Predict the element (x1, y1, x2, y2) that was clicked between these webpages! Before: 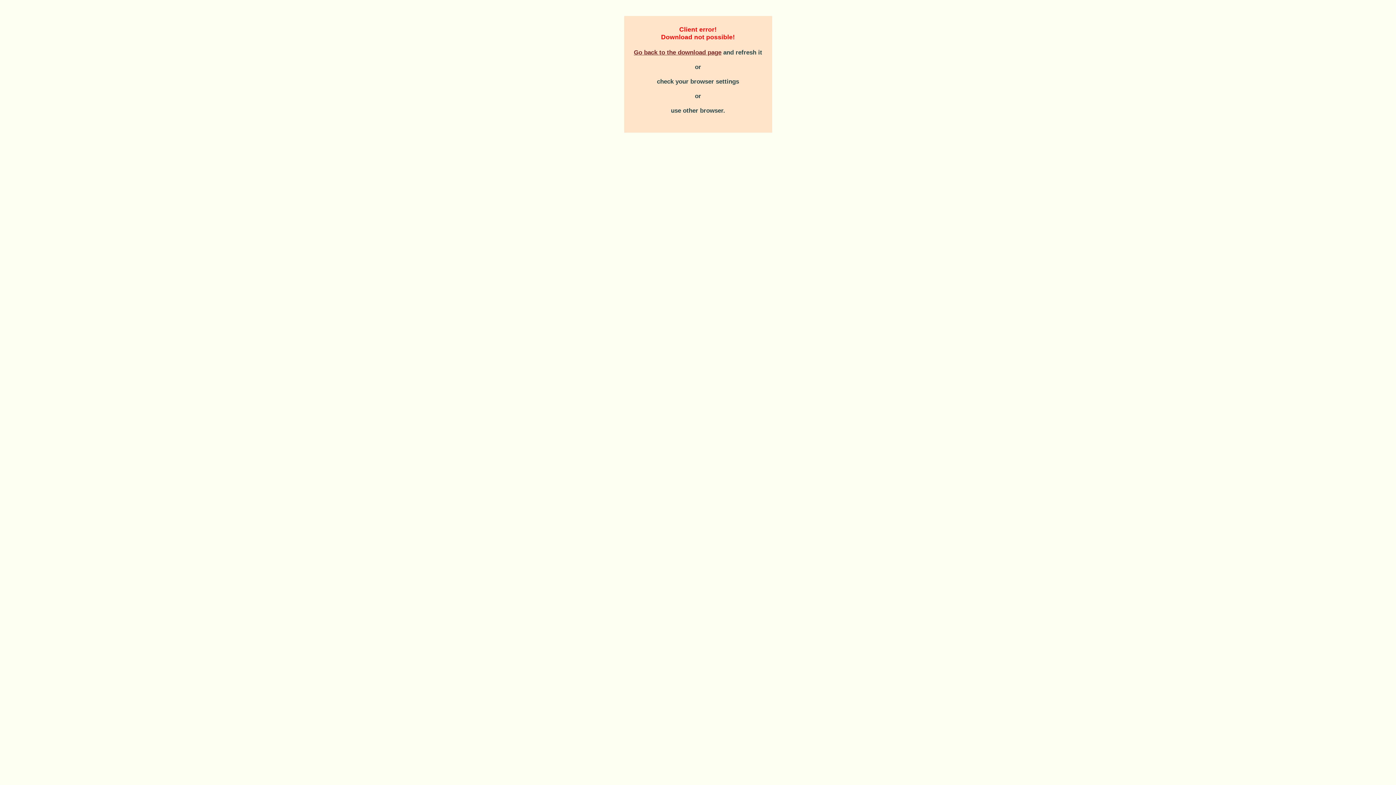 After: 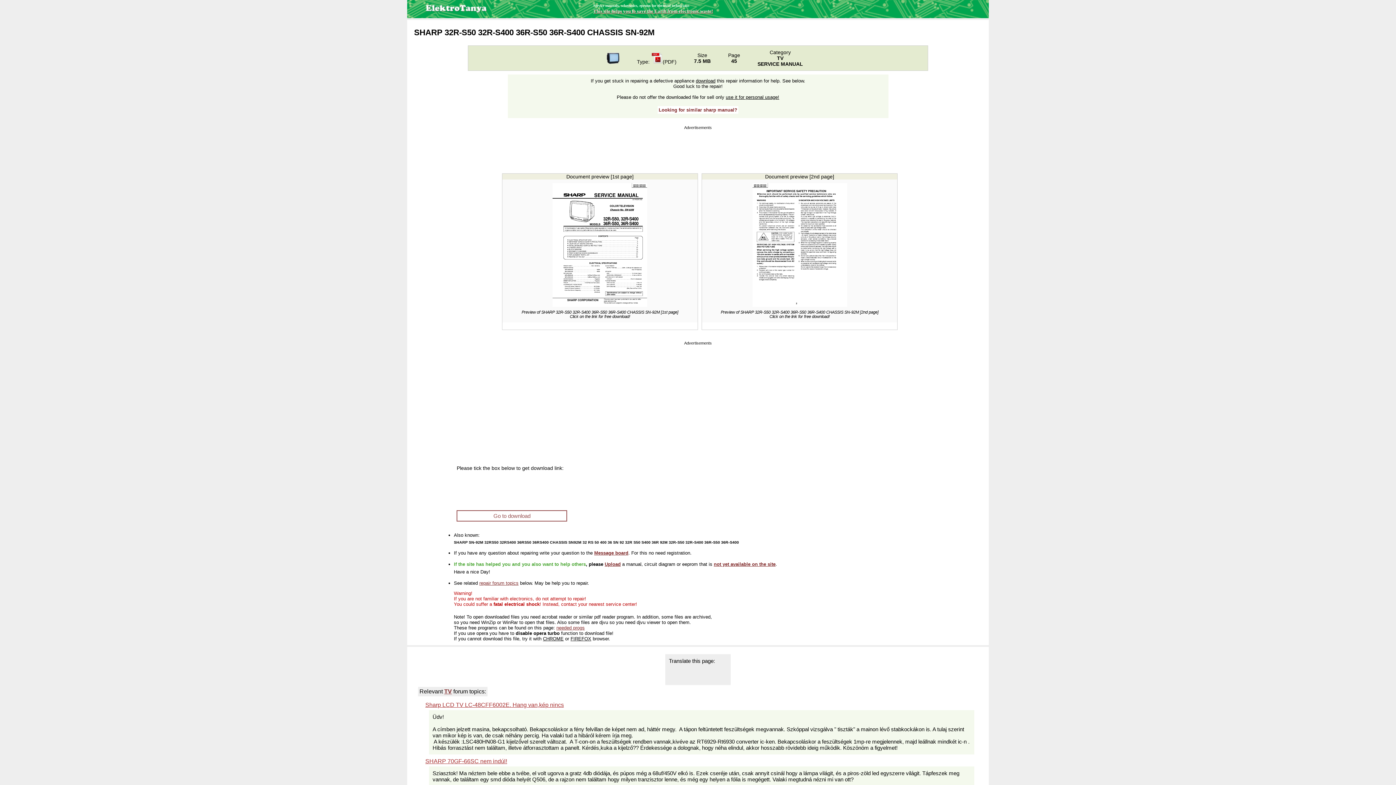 Action: label: Go back to the download page bbox: (634, 49, 721, 56)